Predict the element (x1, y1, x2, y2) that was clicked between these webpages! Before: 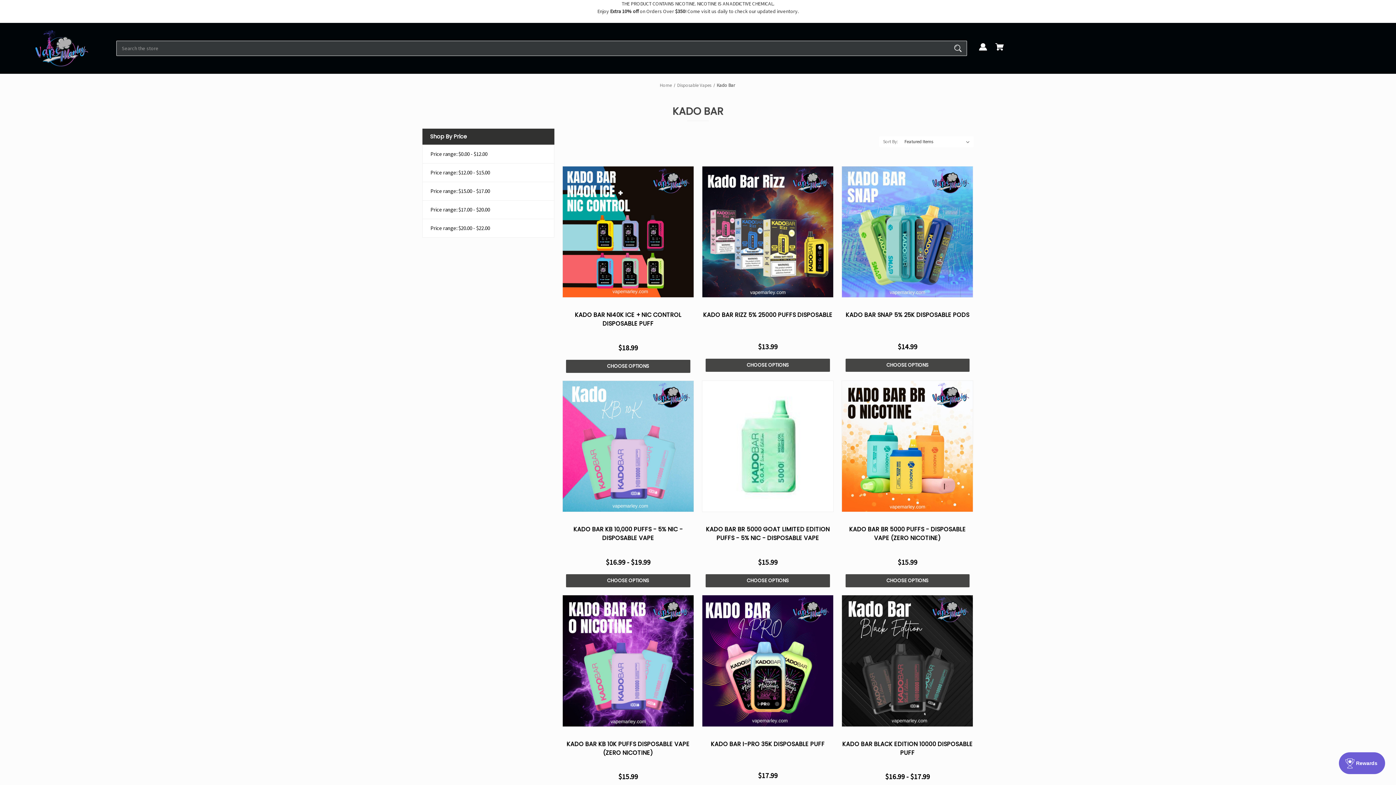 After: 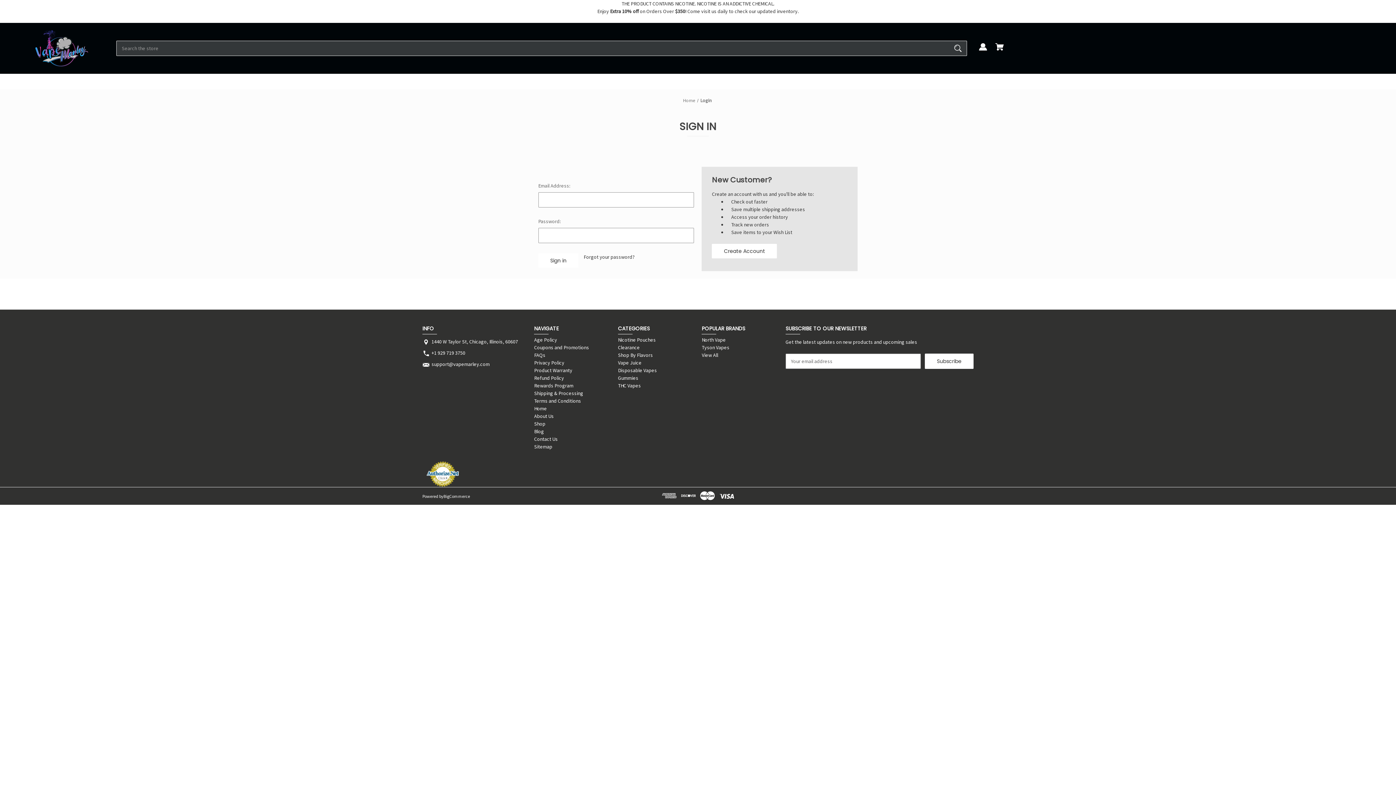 Action: bbox: (779, 502, 790, 507) label: Wishlist